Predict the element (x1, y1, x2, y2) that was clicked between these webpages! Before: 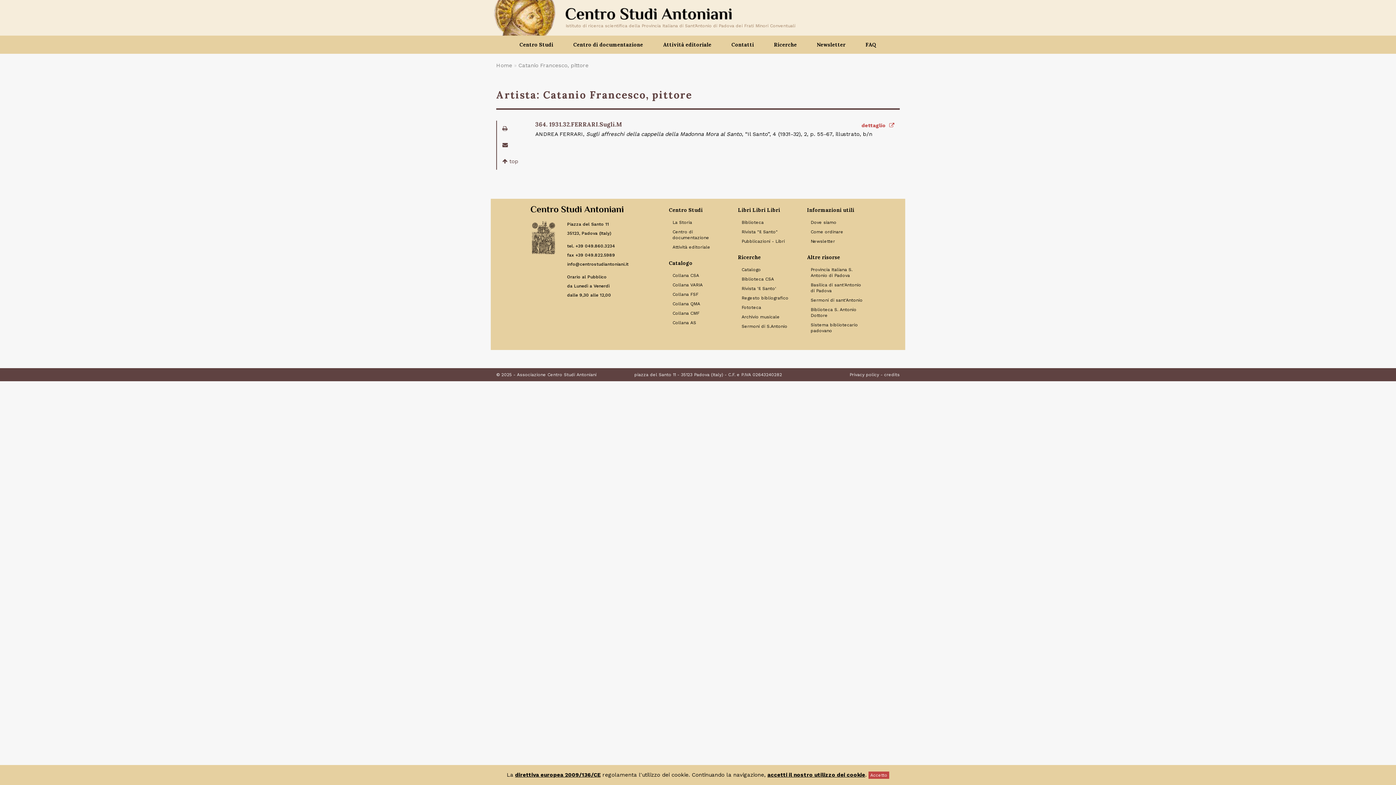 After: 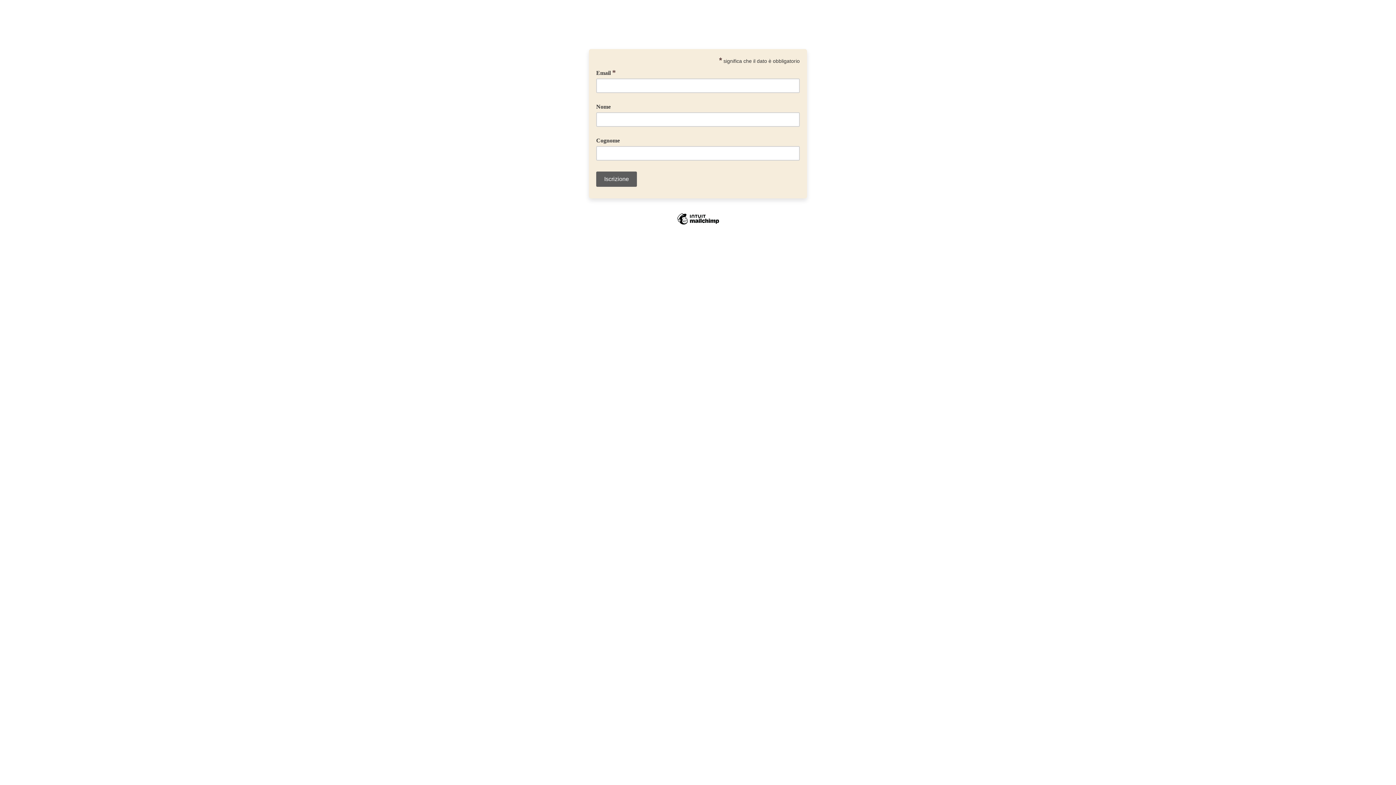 Action: bbox: (810, 236, 865, 246) label: Link to Newsletter